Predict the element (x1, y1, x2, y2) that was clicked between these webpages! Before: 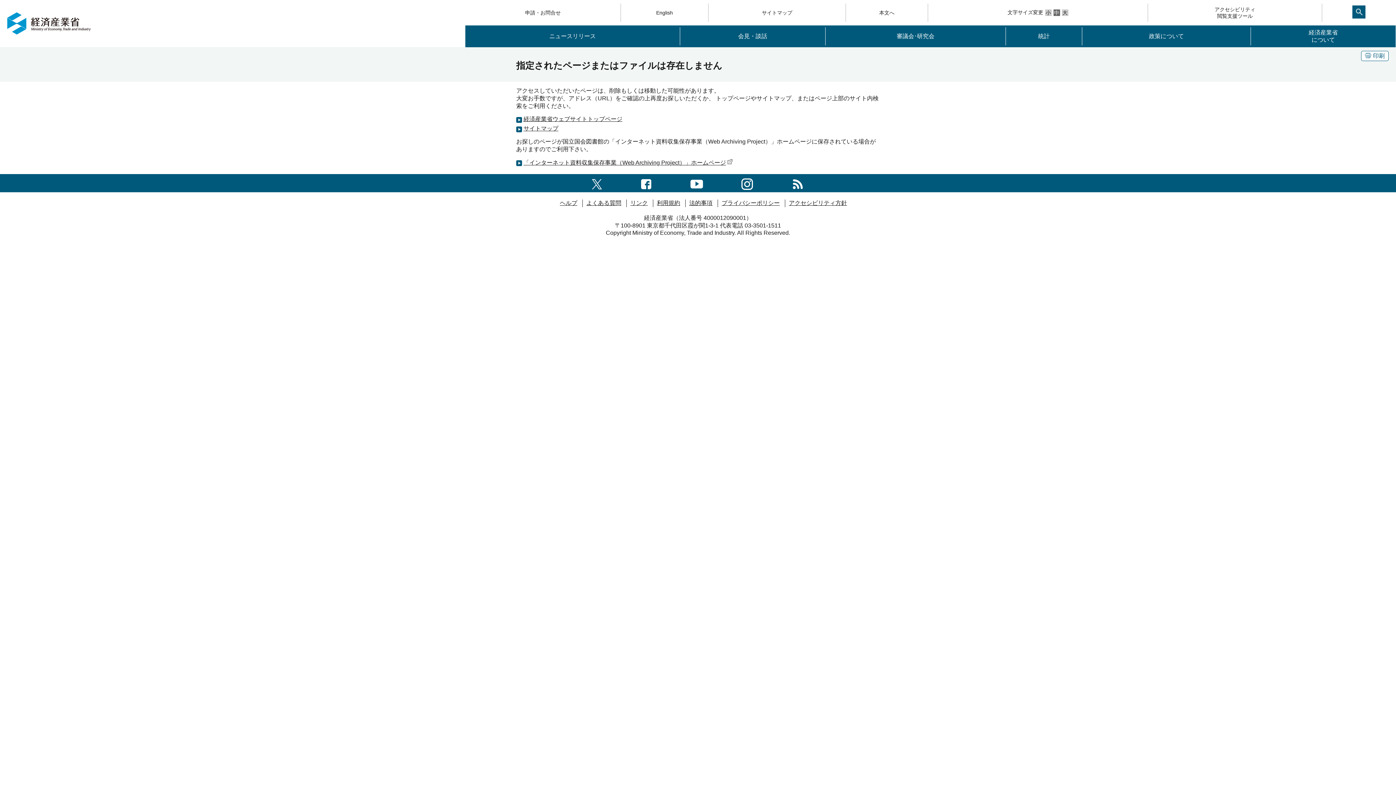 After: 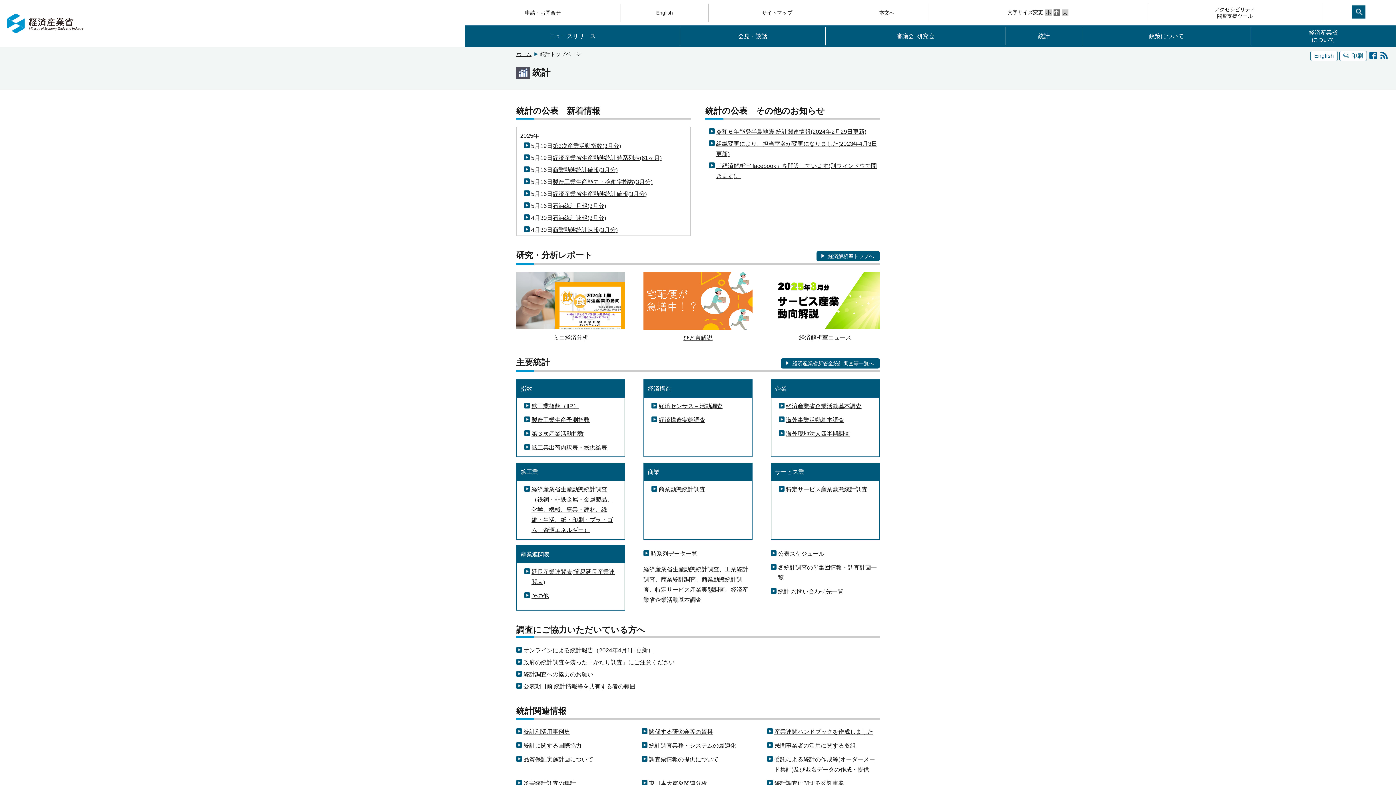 Action: label: 統計 bbox: (1006, 27, 1082, 45)